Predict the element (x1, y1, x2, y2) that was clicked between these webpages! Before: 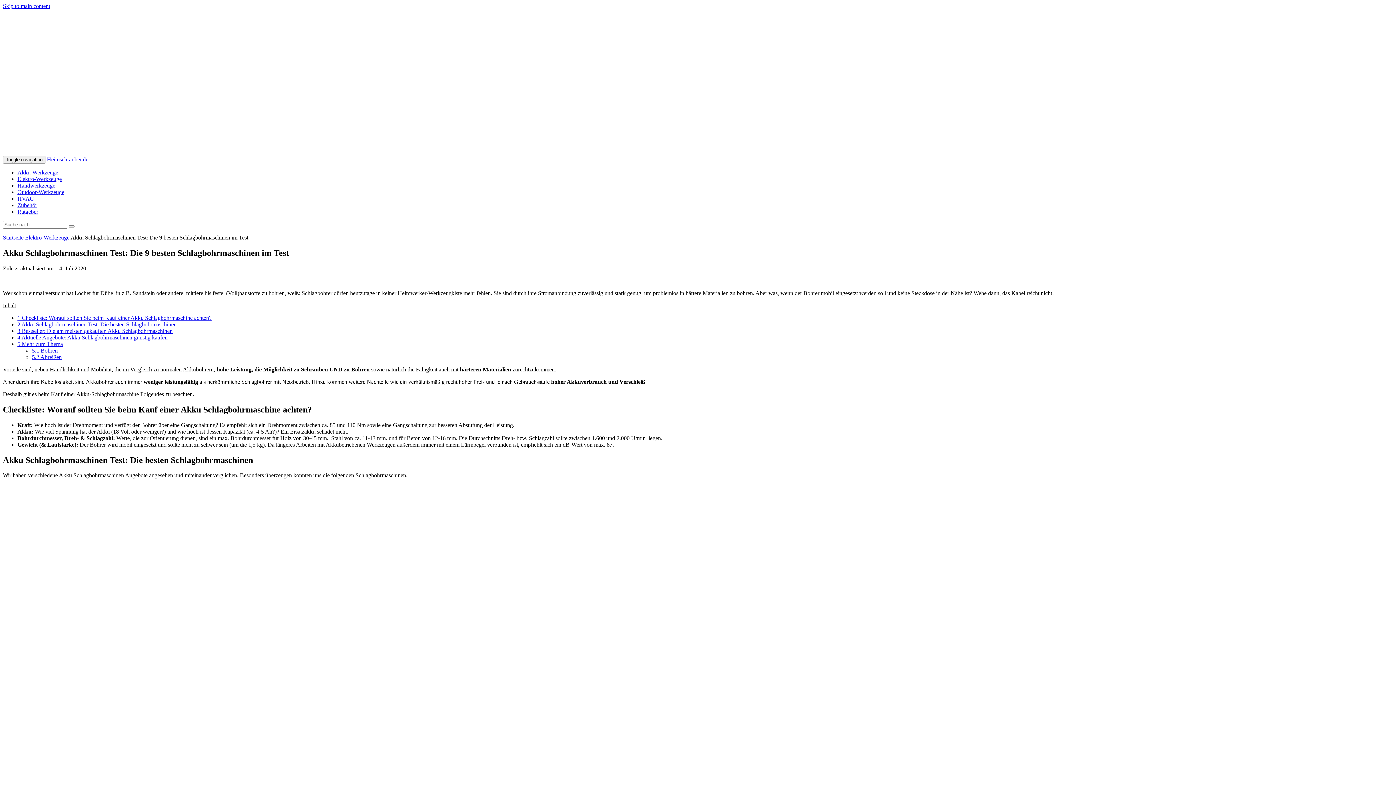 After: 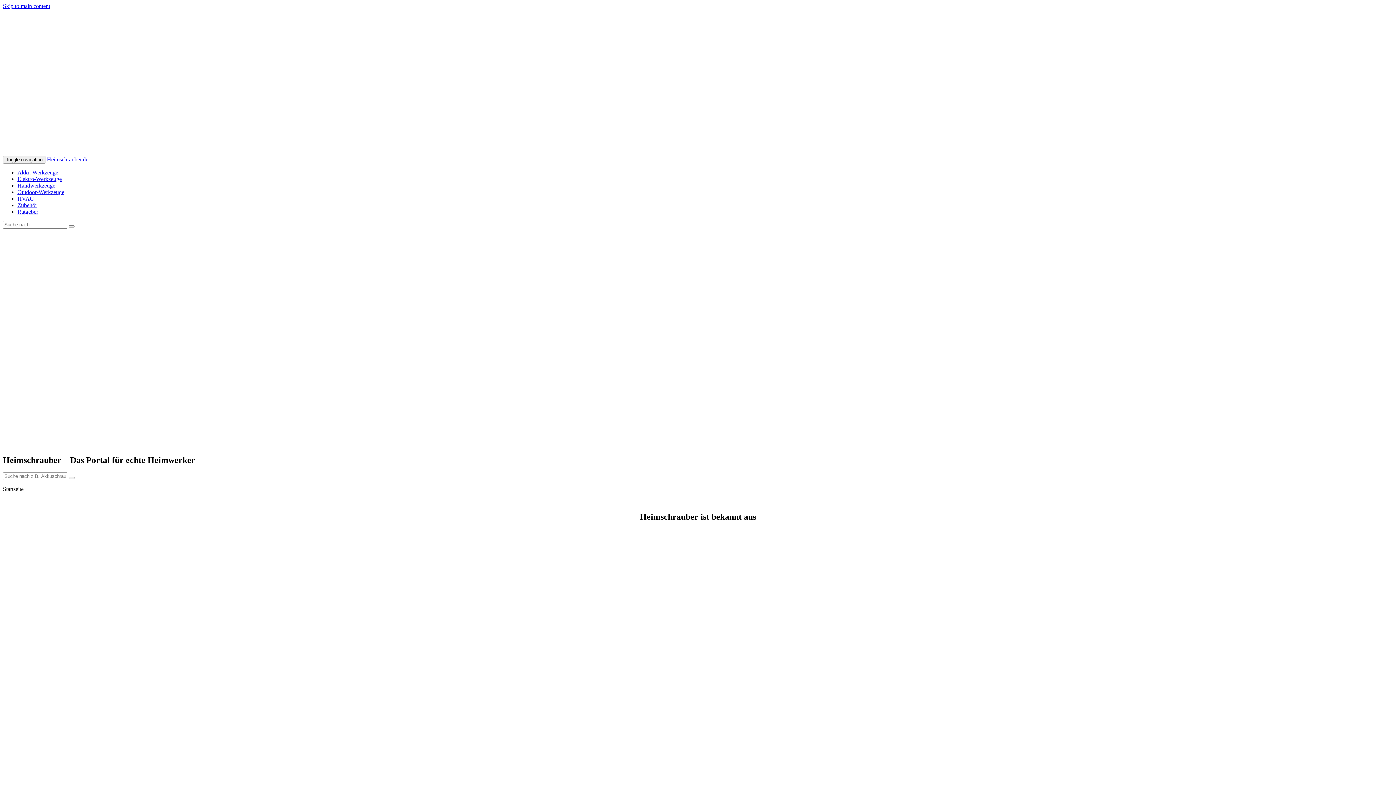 Action: bbox: (2, 149, 524, 155)